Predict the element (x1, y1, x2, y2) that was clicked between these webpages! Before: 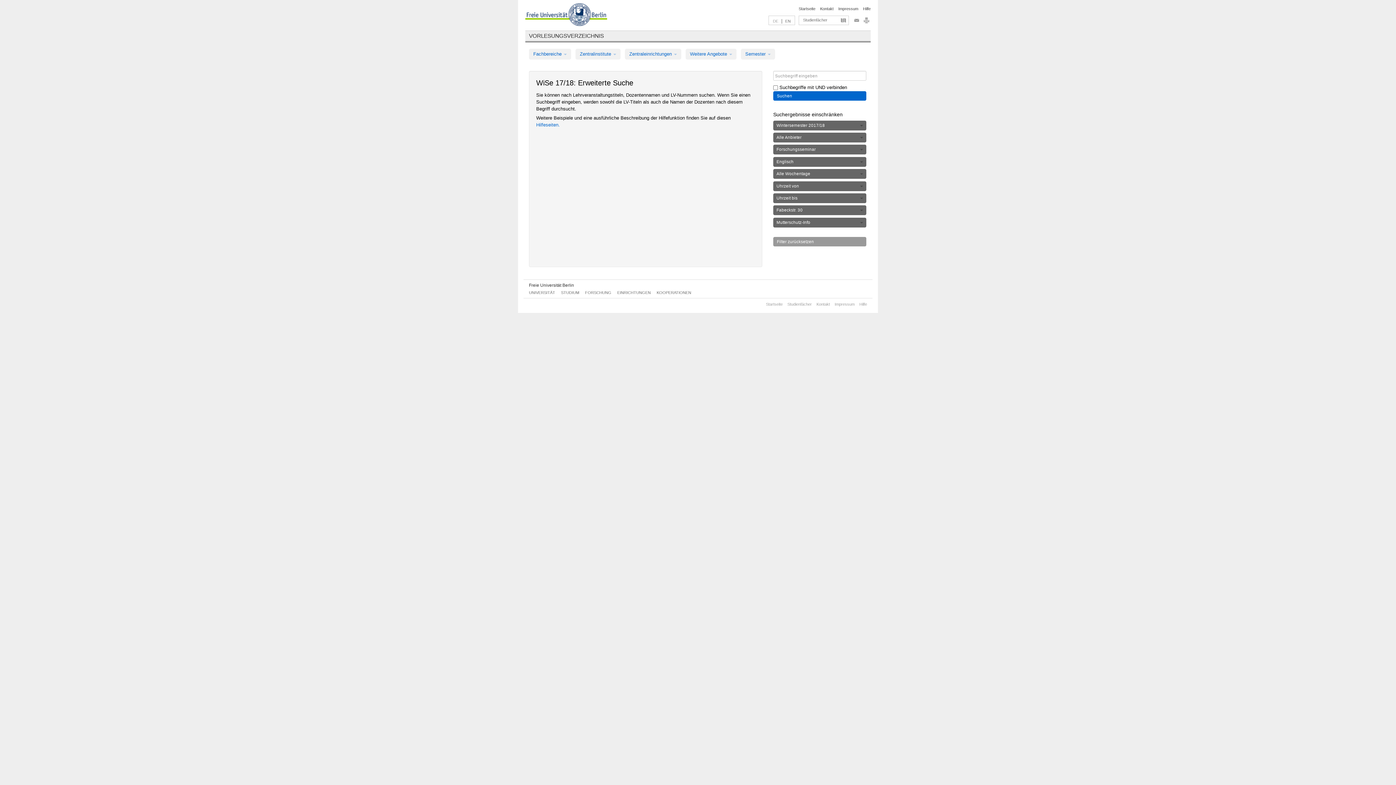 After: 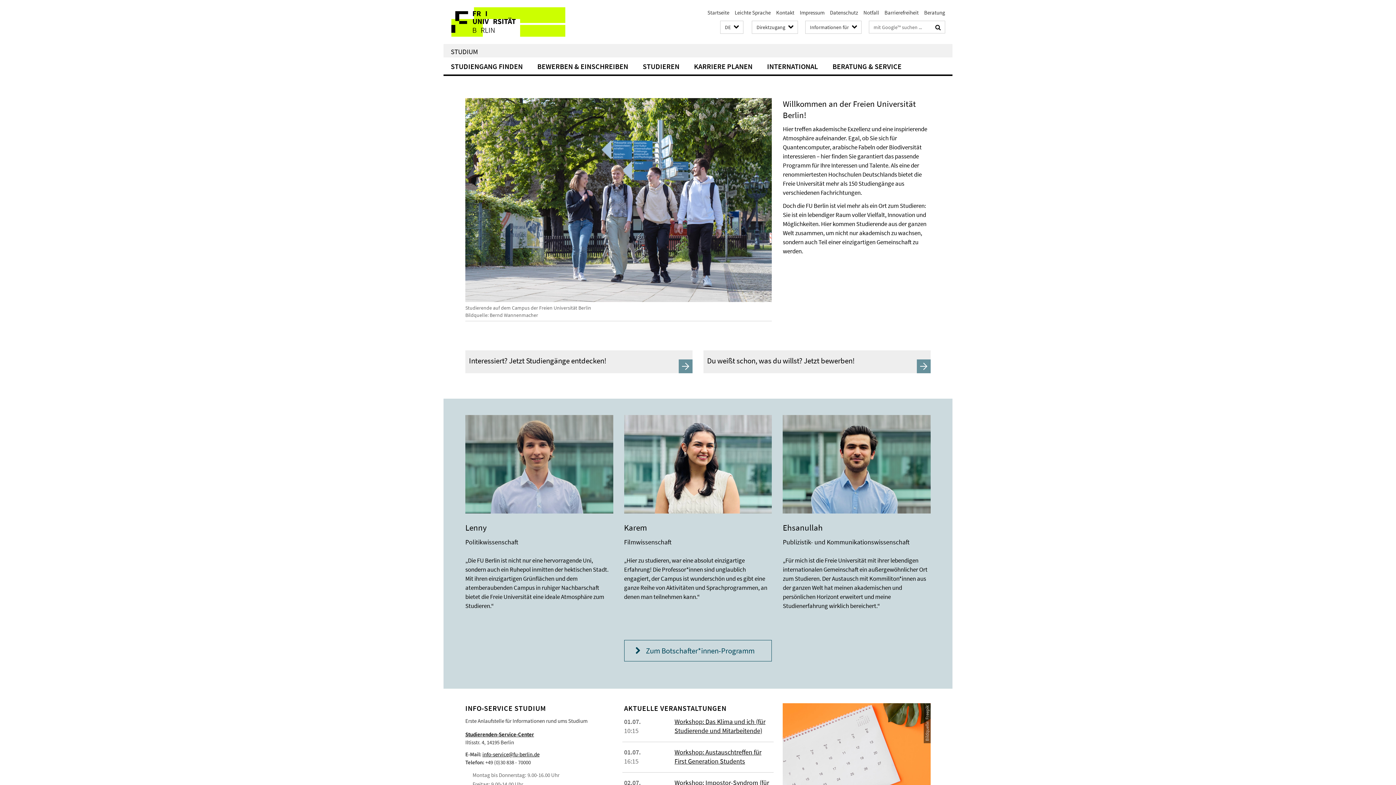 Action: bbox: (561, 290, 579, 294) label: STUDIUM